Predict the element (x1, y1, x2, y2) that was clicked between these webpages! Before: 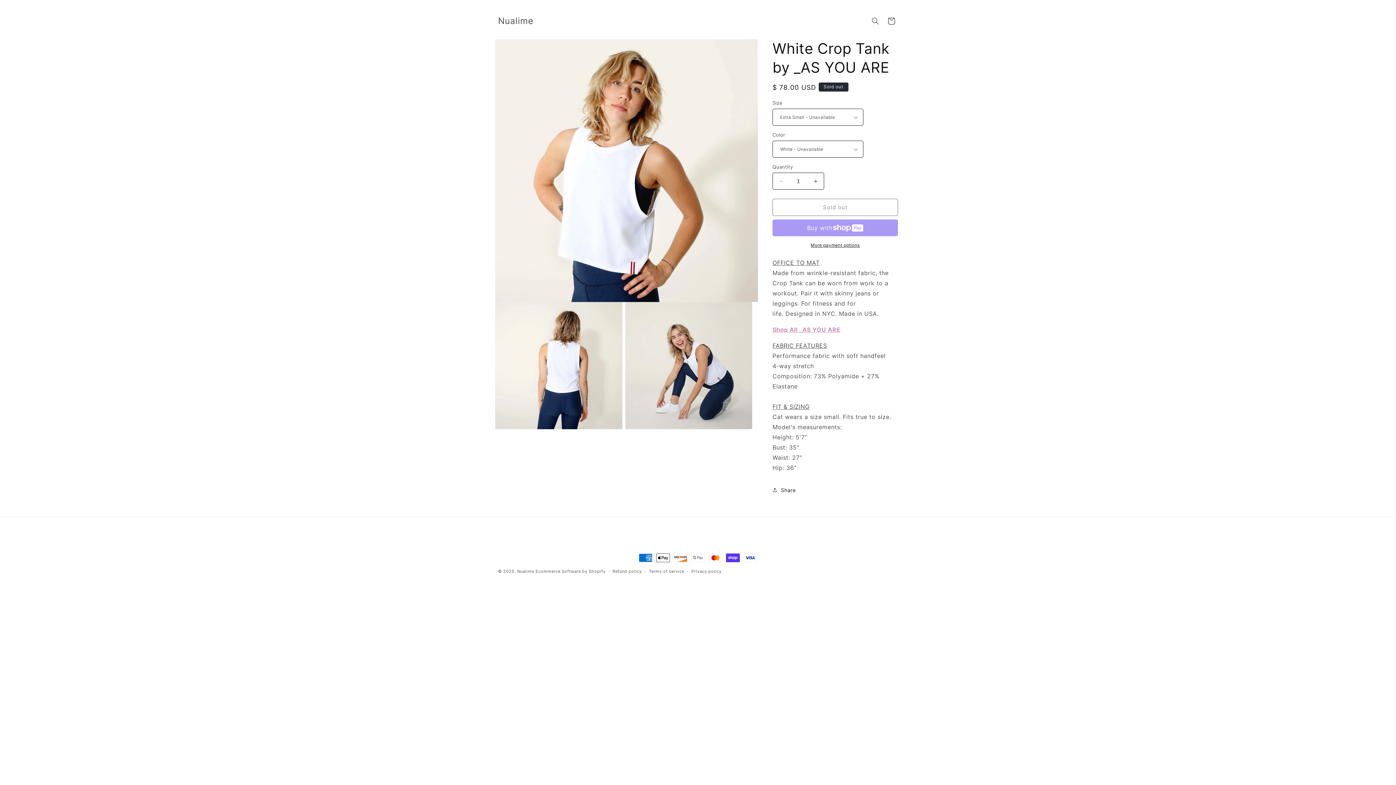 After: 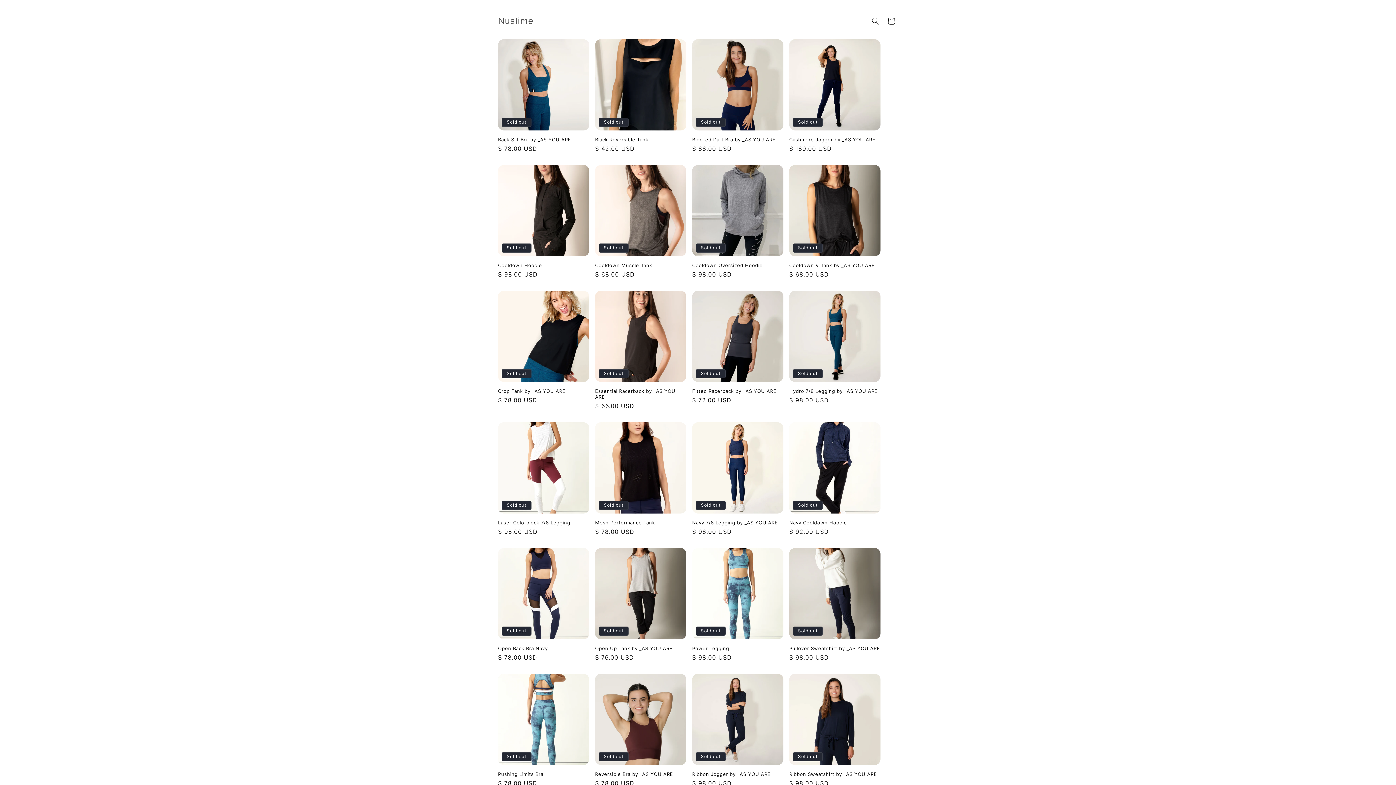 Action: label: Nualime bbox: (495, 14, 536, 28)